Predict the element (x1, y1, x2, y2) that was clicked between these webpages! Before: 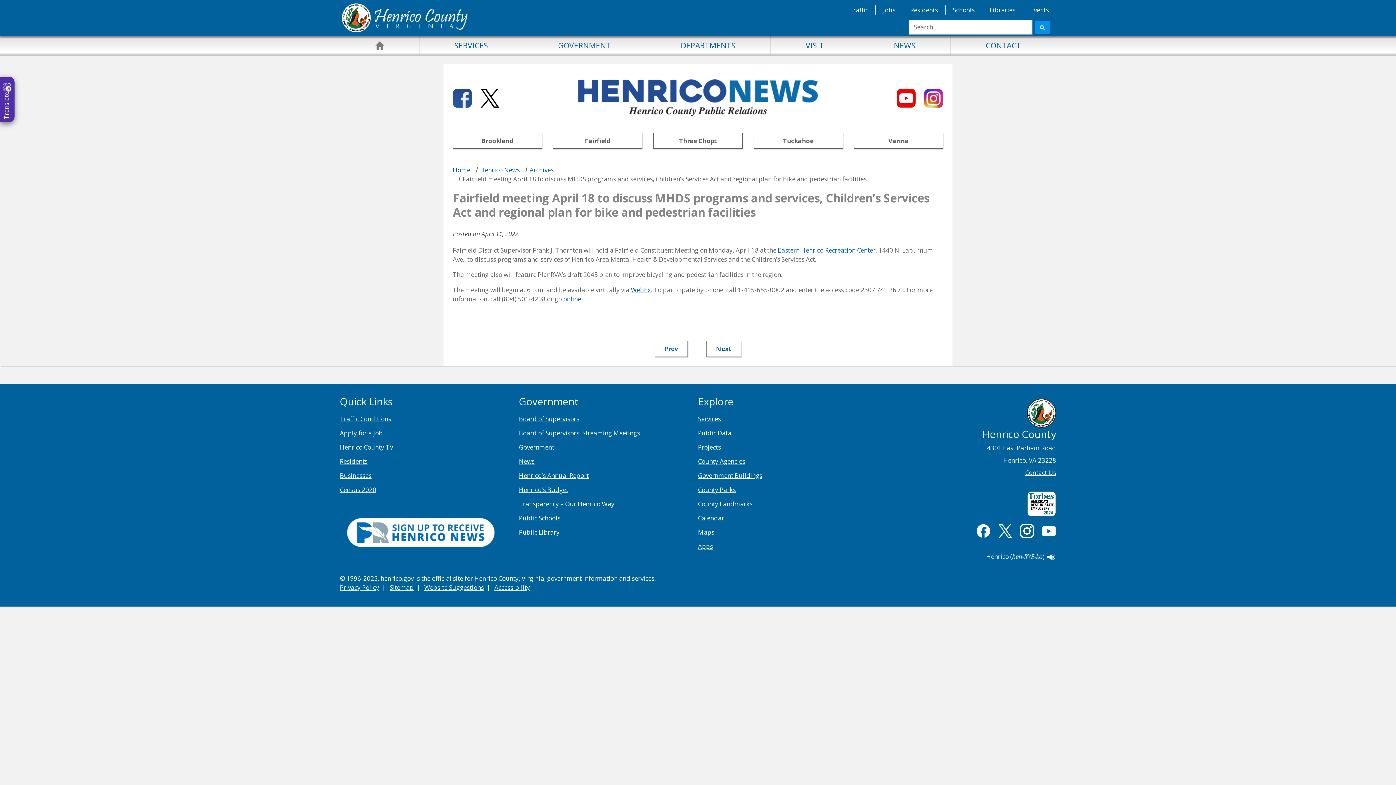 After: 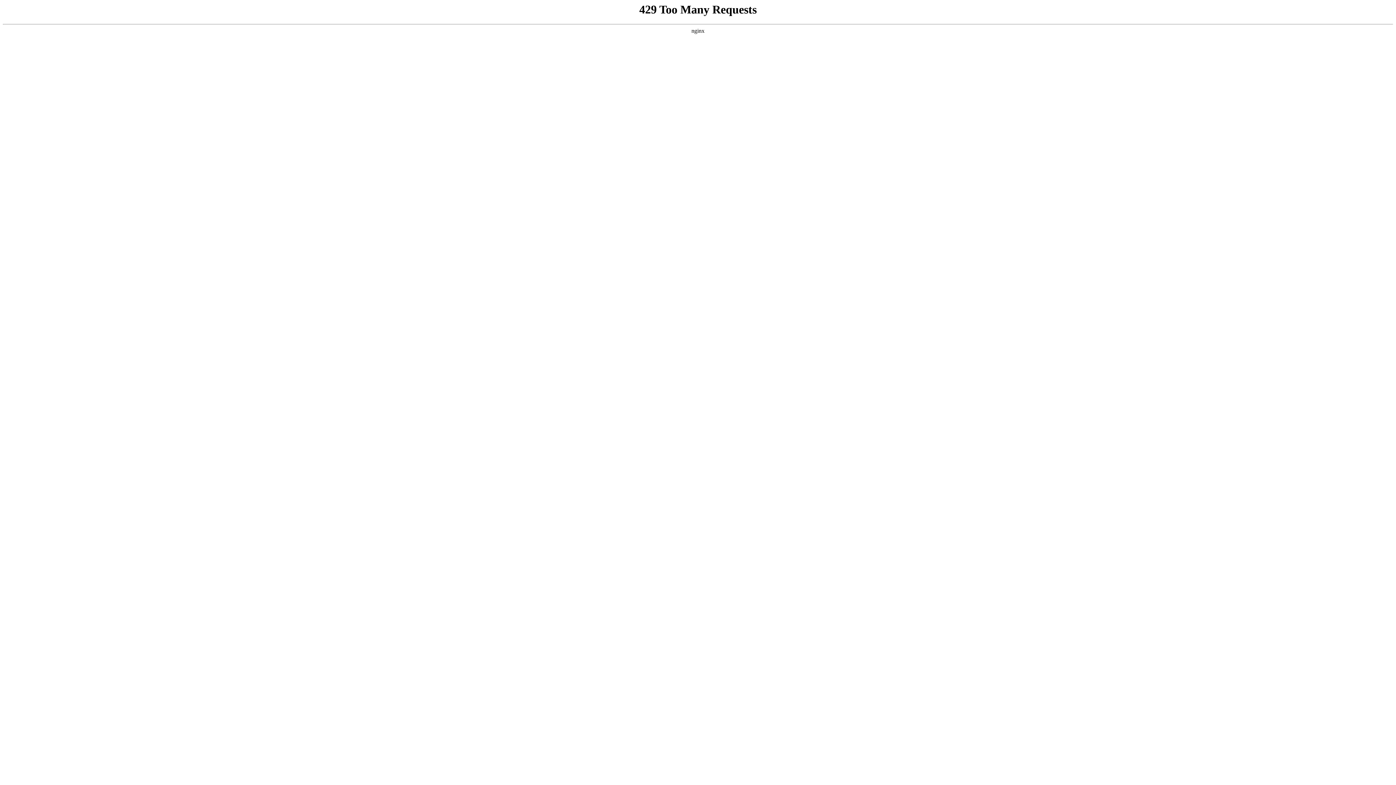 Action: bbox: (419, 36, 522, 54) label: SERVICES